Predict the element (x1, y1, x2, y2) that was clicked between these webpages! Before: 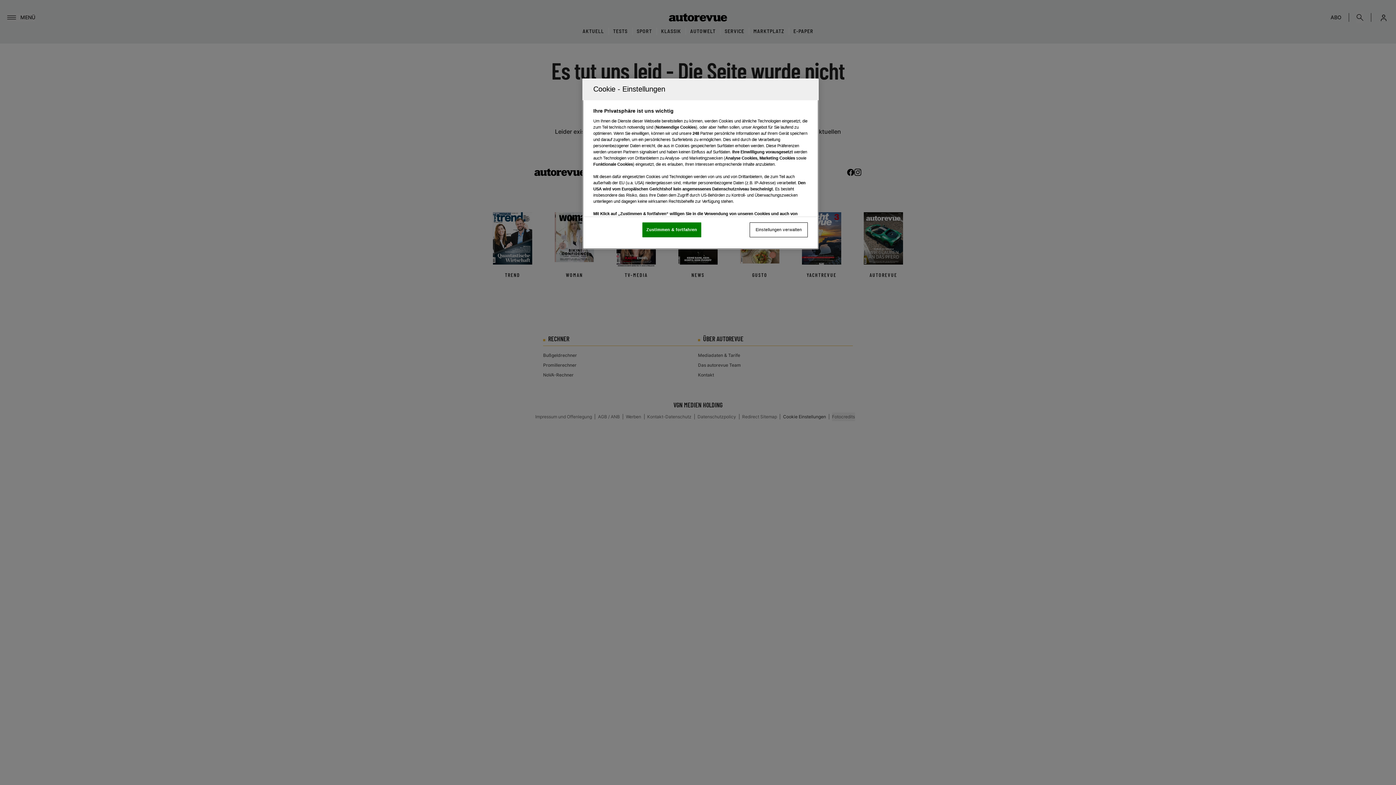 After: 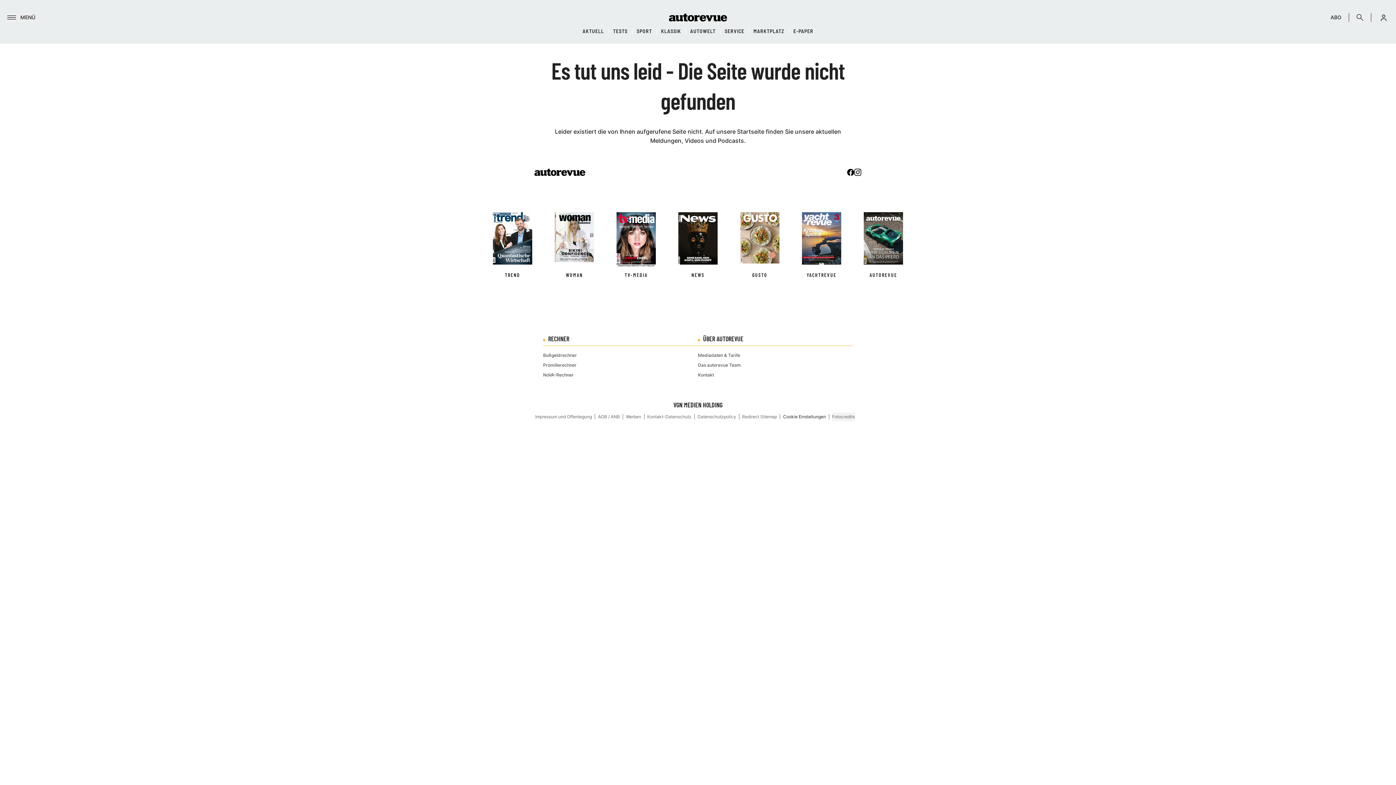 Action: bbox: (642, 222, 701, 237) label: Zustimmen & fortfahren